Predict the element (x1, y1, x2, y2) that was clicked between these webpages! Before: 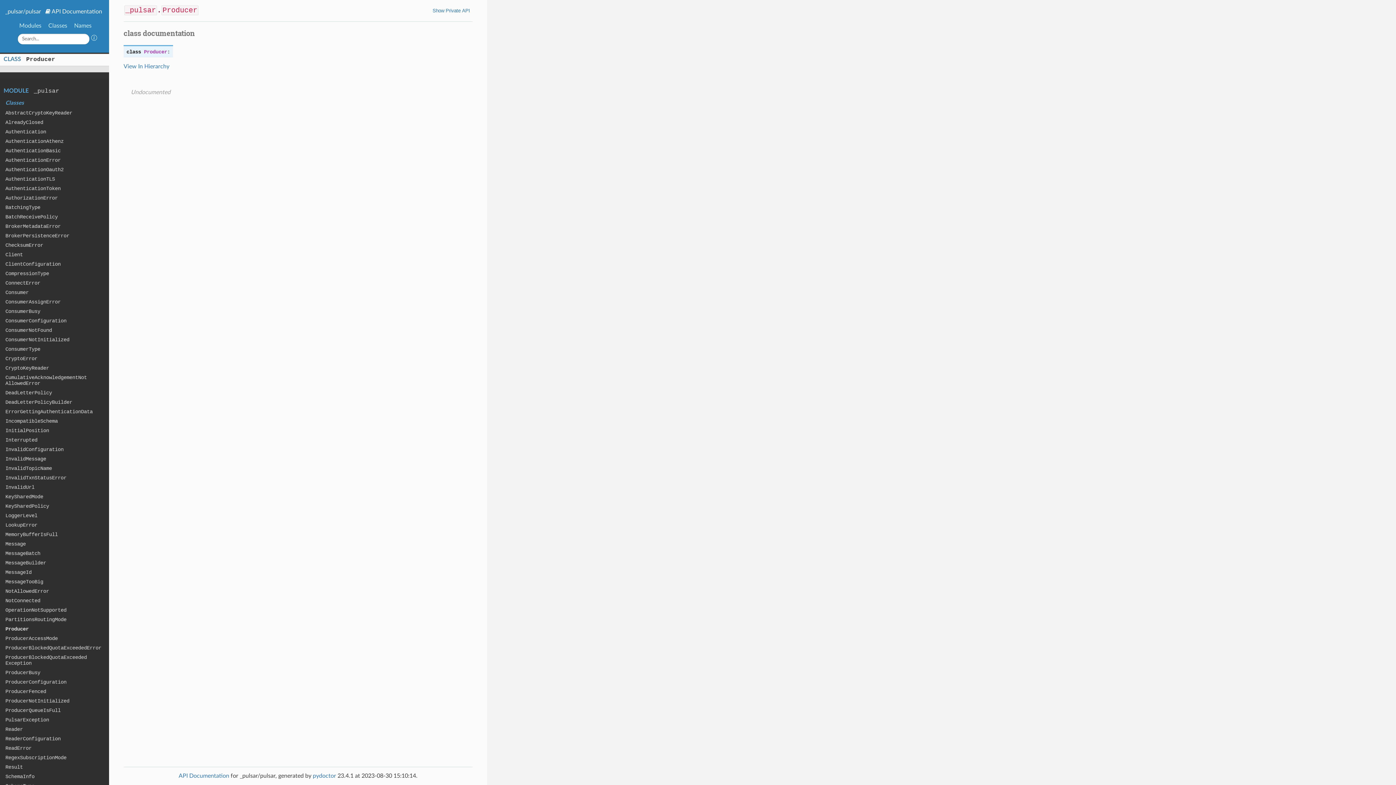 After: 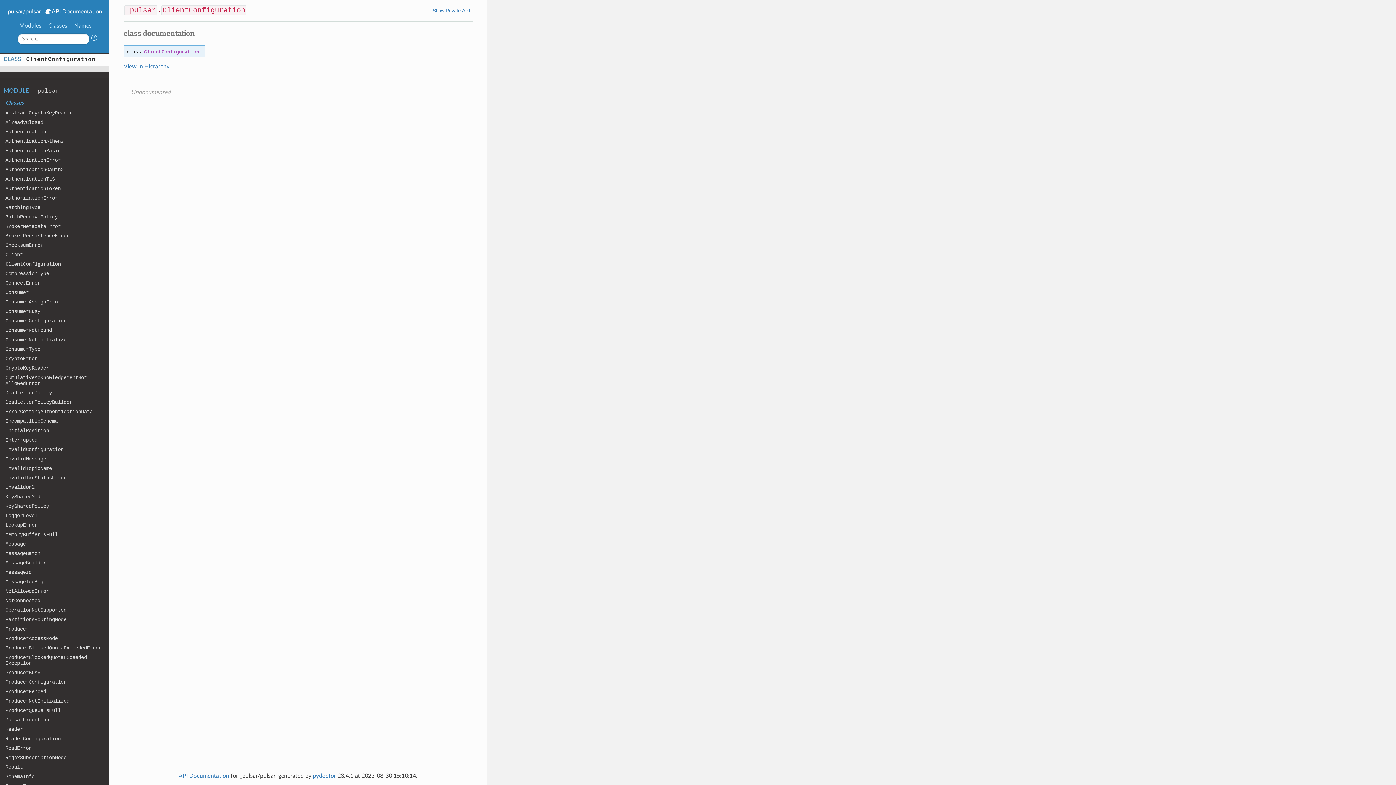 Action: bbox: (0, 259, 109, 269) label: ClientConfiguration